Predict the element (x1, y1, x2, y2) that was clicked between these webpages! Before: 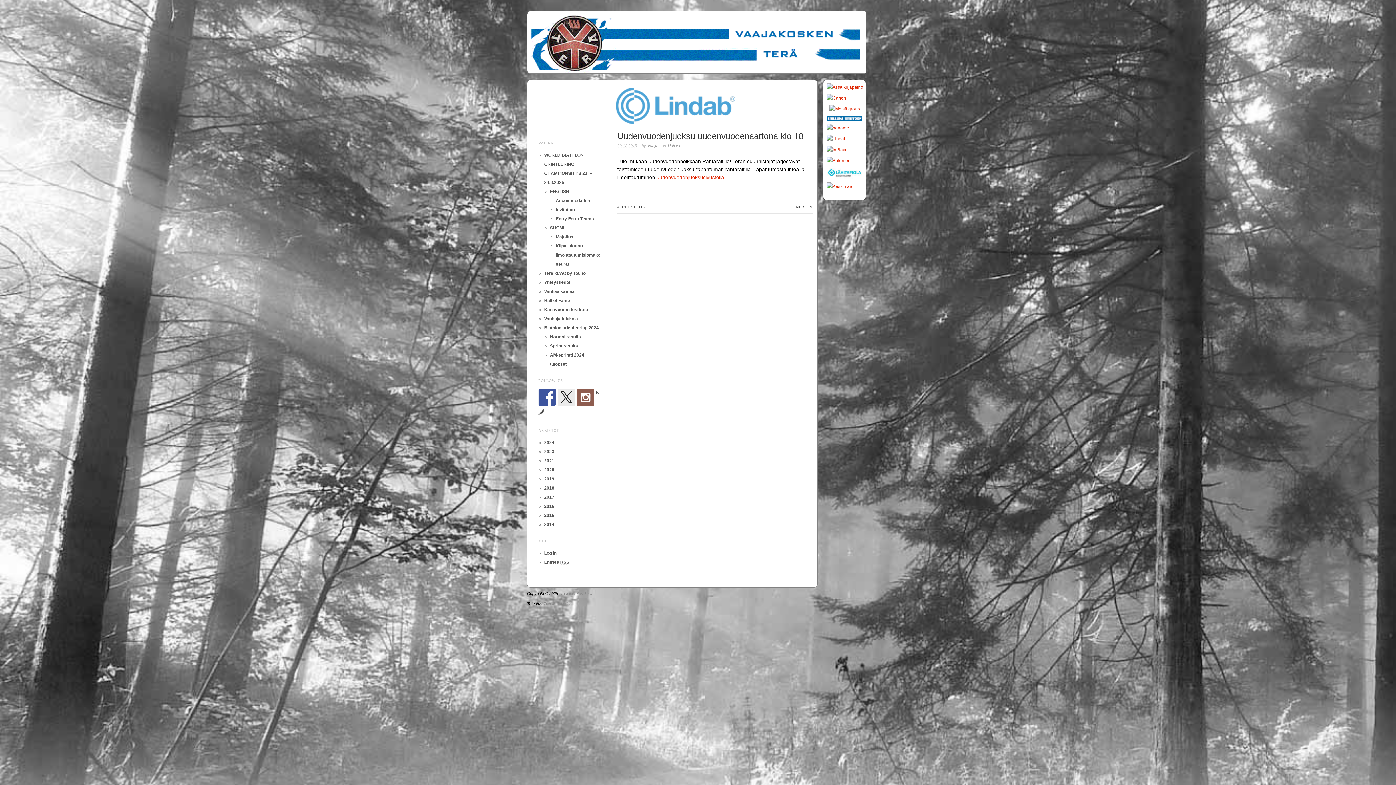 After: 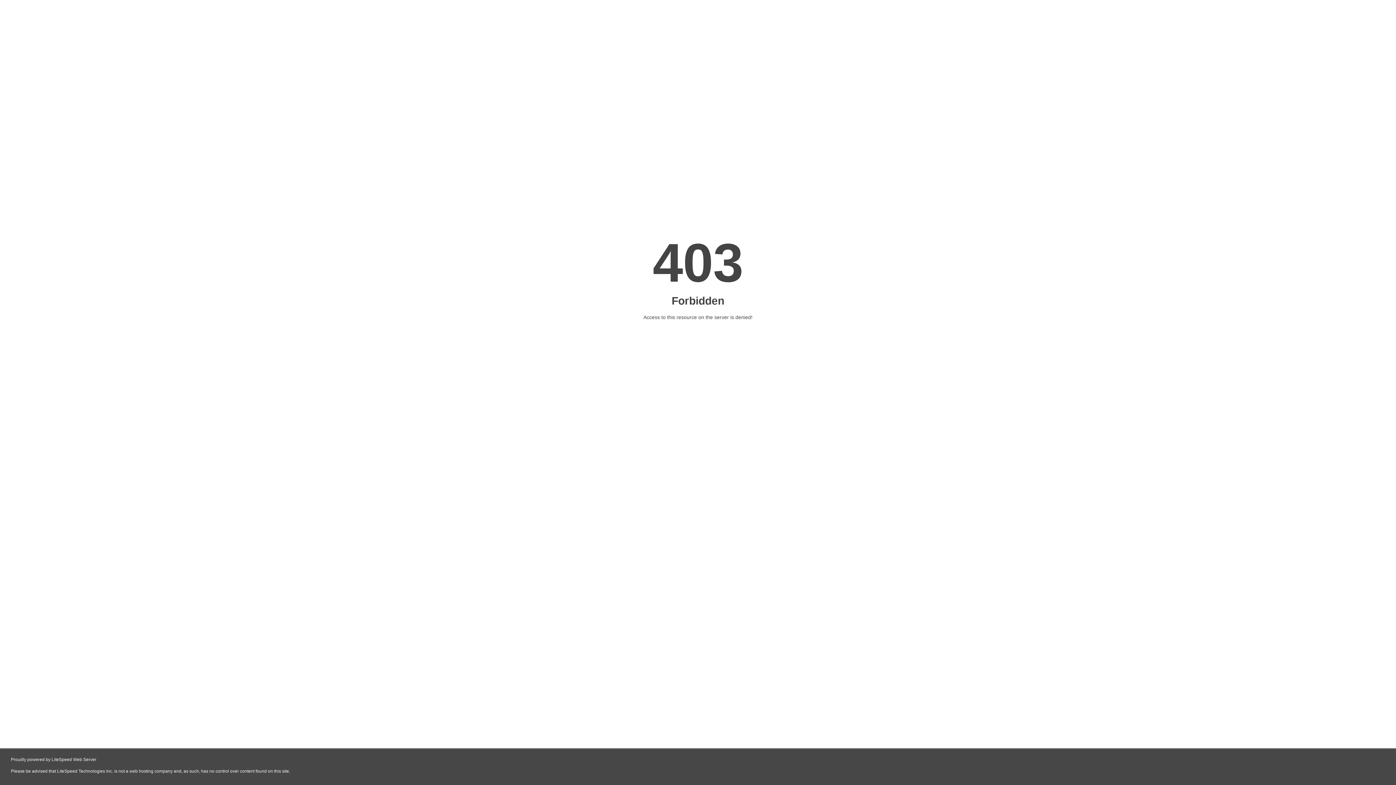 Action: label: Tietotemput Oy bbox: (543, 601, 570, 606)